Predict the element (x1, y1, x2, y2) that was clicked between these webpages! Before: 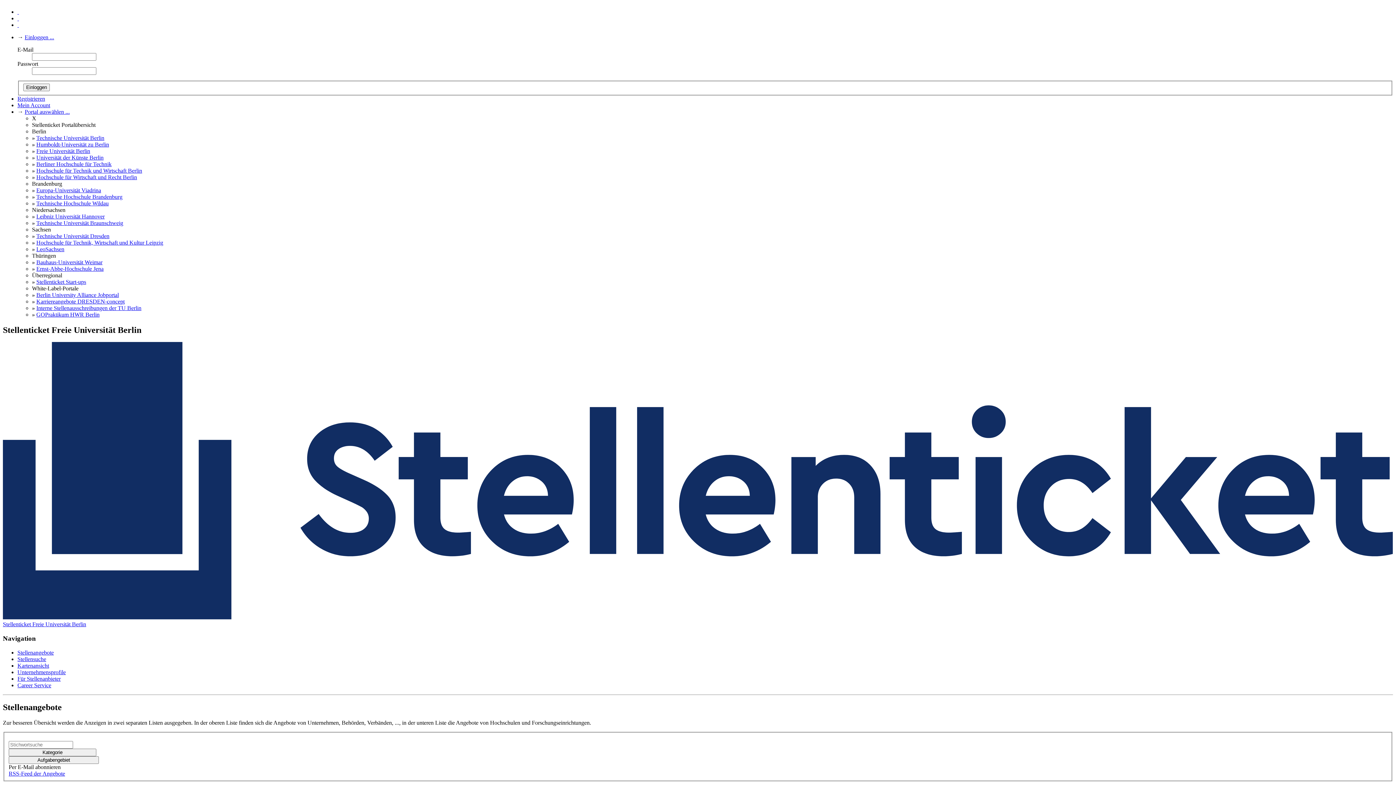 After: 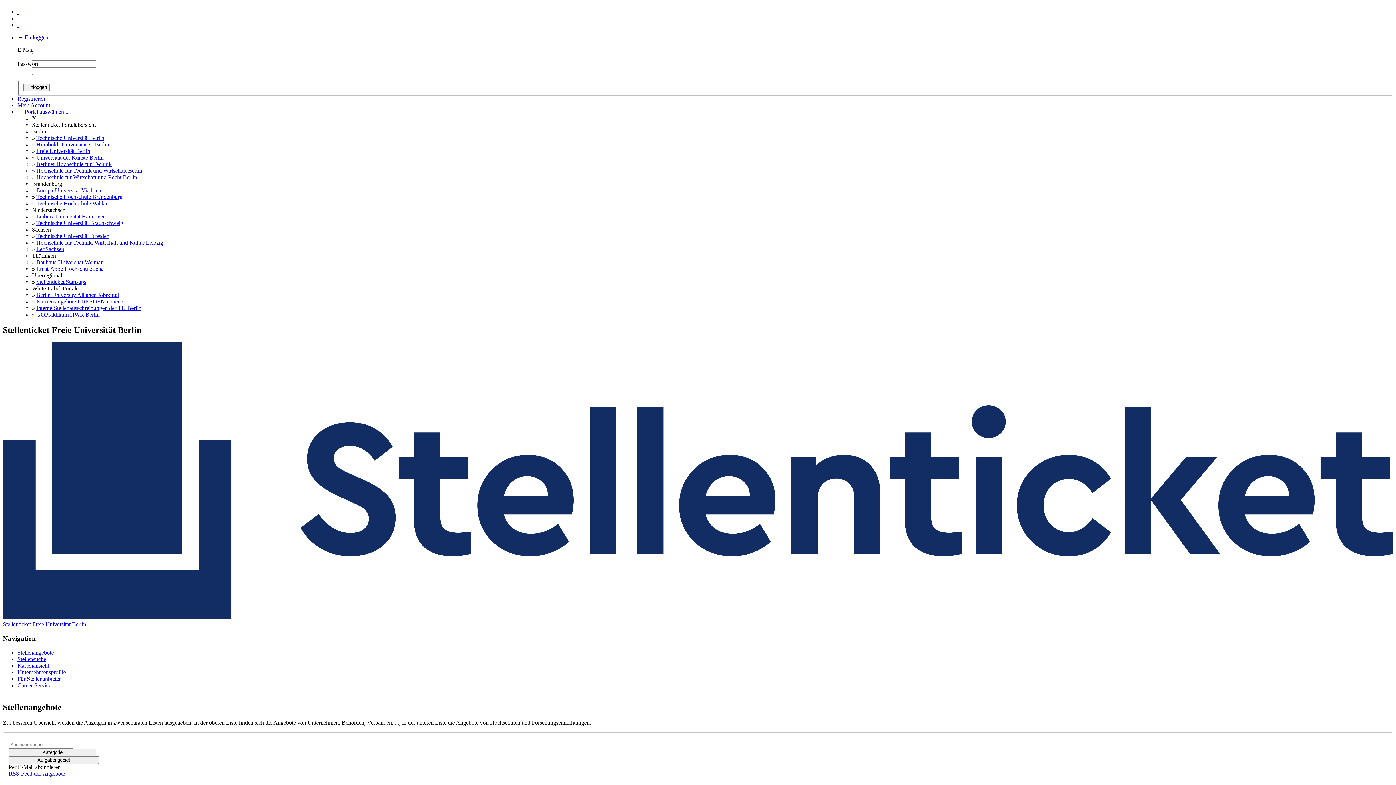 Action: bbox: (36, 262, 103, 268) label: Ernst-Abbe-Hochschule Jena